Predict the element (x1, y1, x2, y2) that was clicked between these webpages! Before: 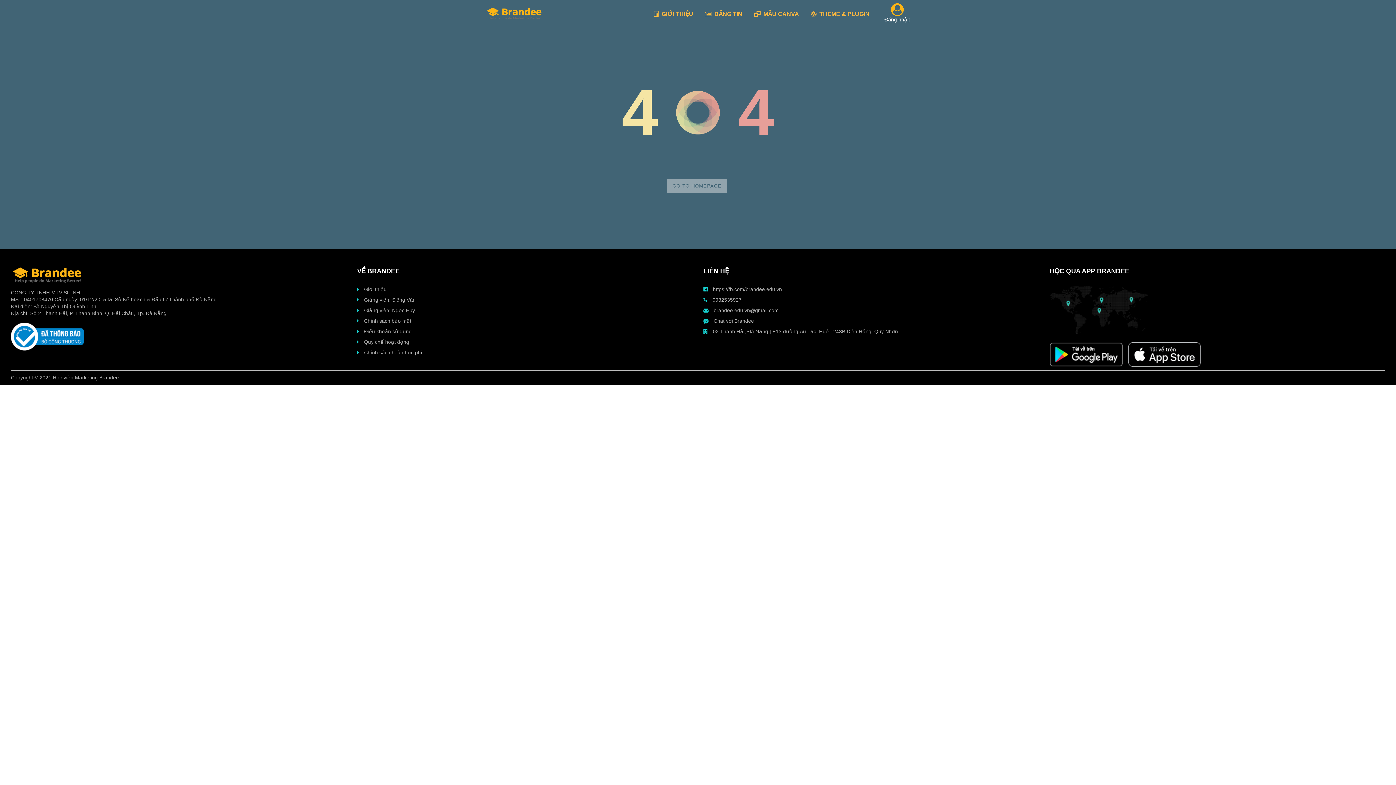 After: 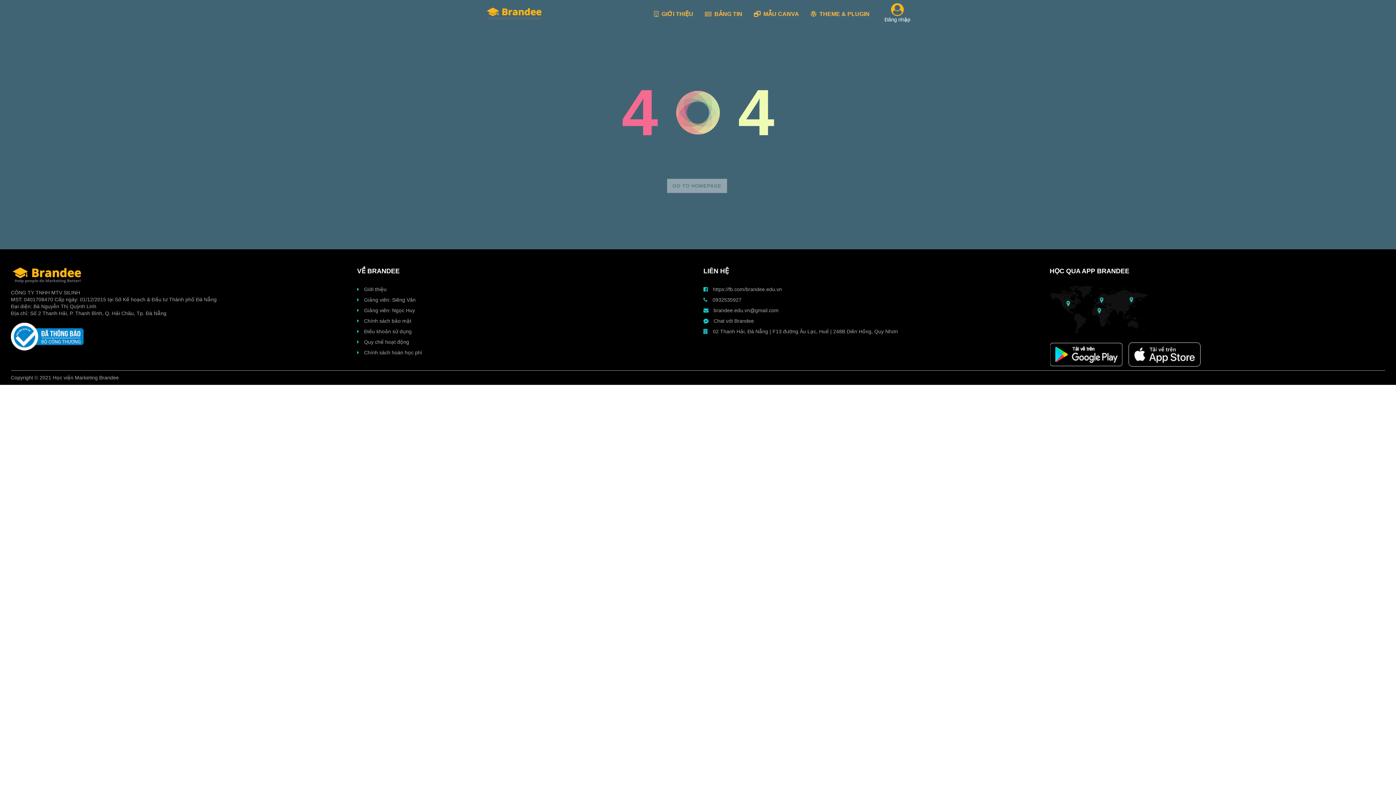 Action: label:  brandee.edu.vn@gmail.com bbox: (703, 307, 778, 313)